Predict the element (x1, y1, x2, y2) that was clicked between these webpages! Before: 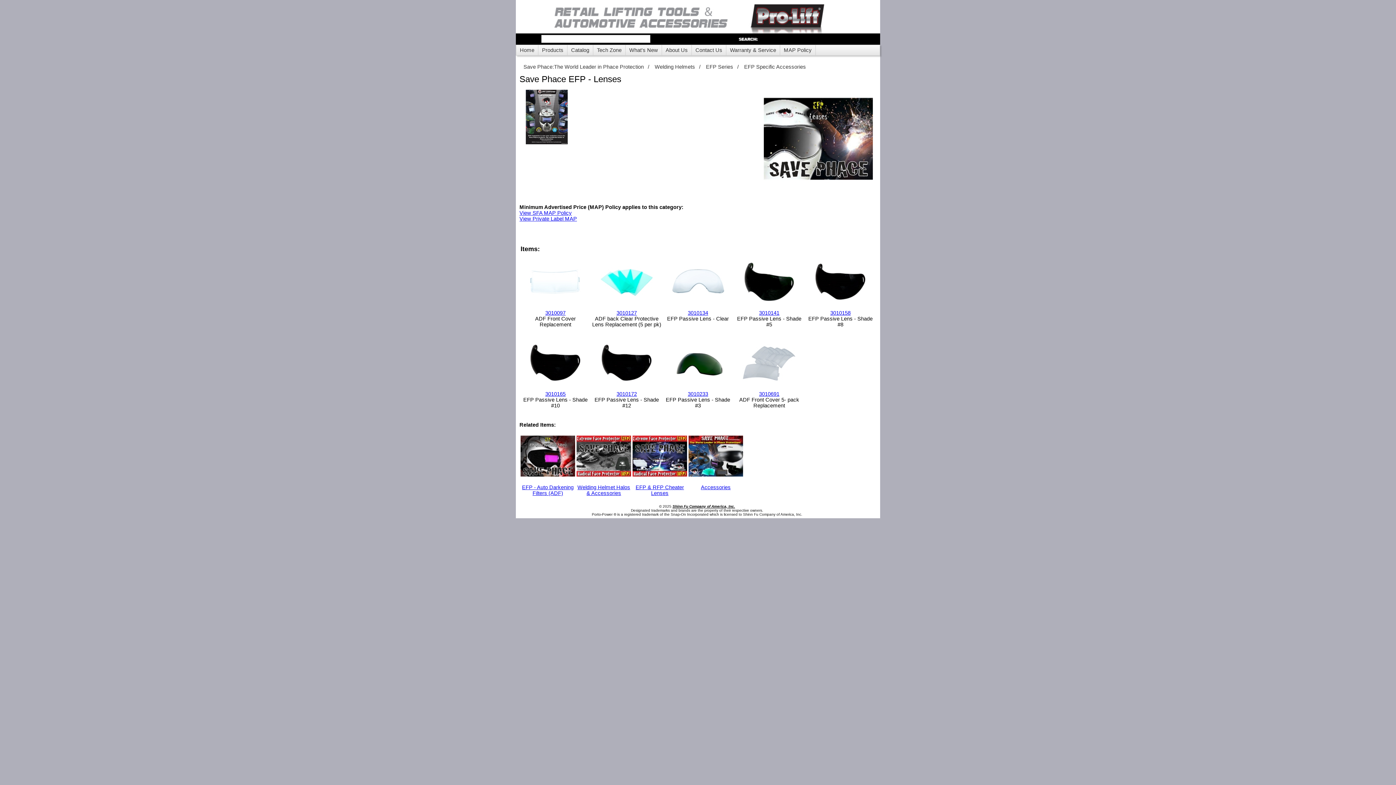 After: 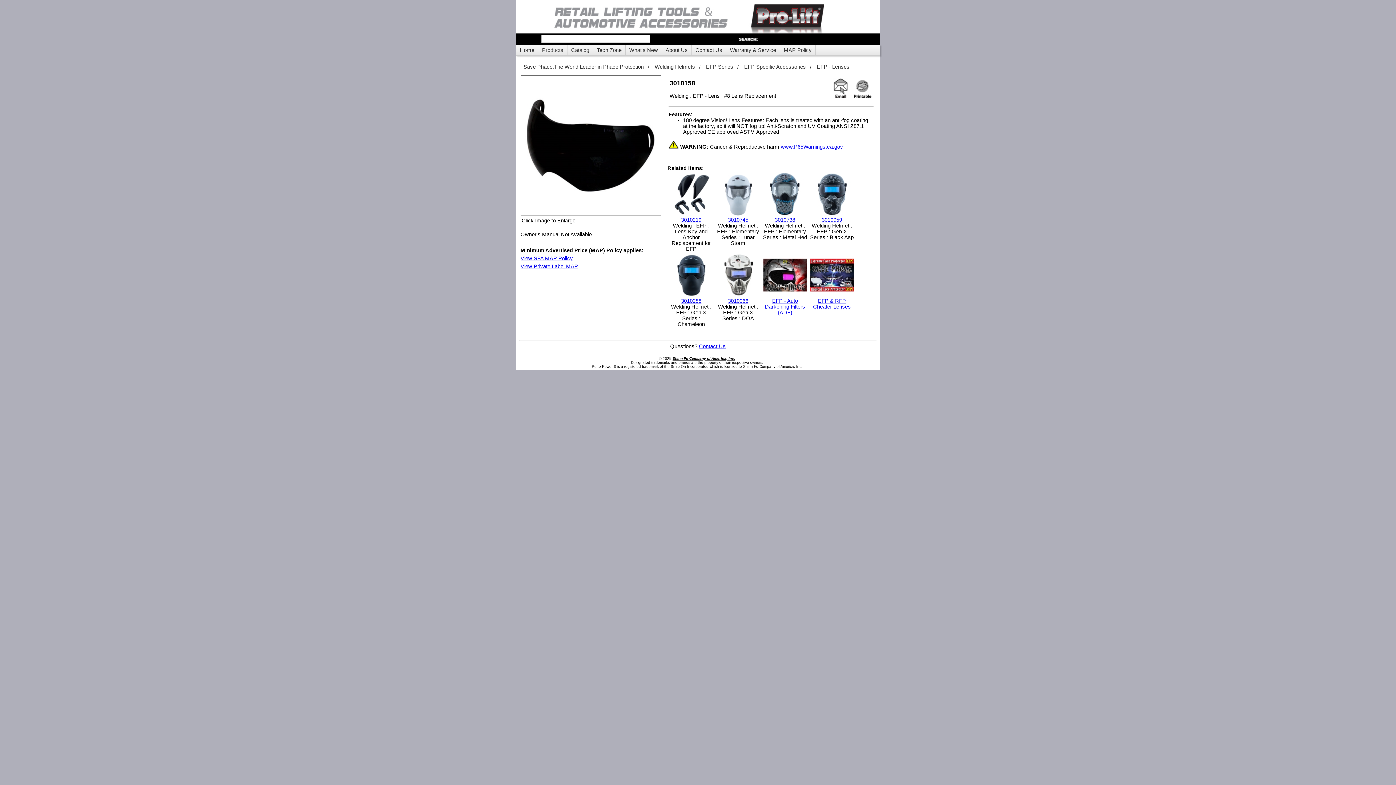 Action: bbox: (813, 304, 868, 310)